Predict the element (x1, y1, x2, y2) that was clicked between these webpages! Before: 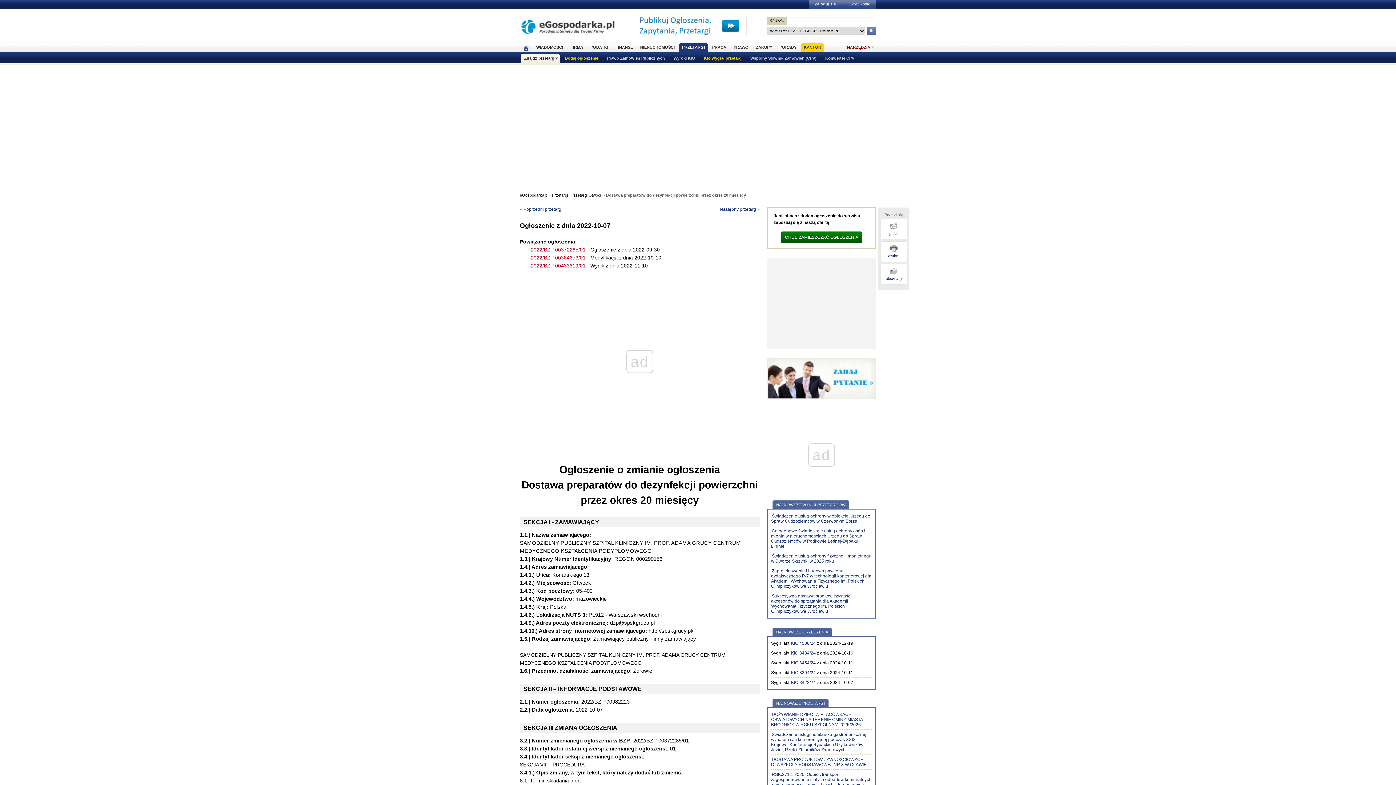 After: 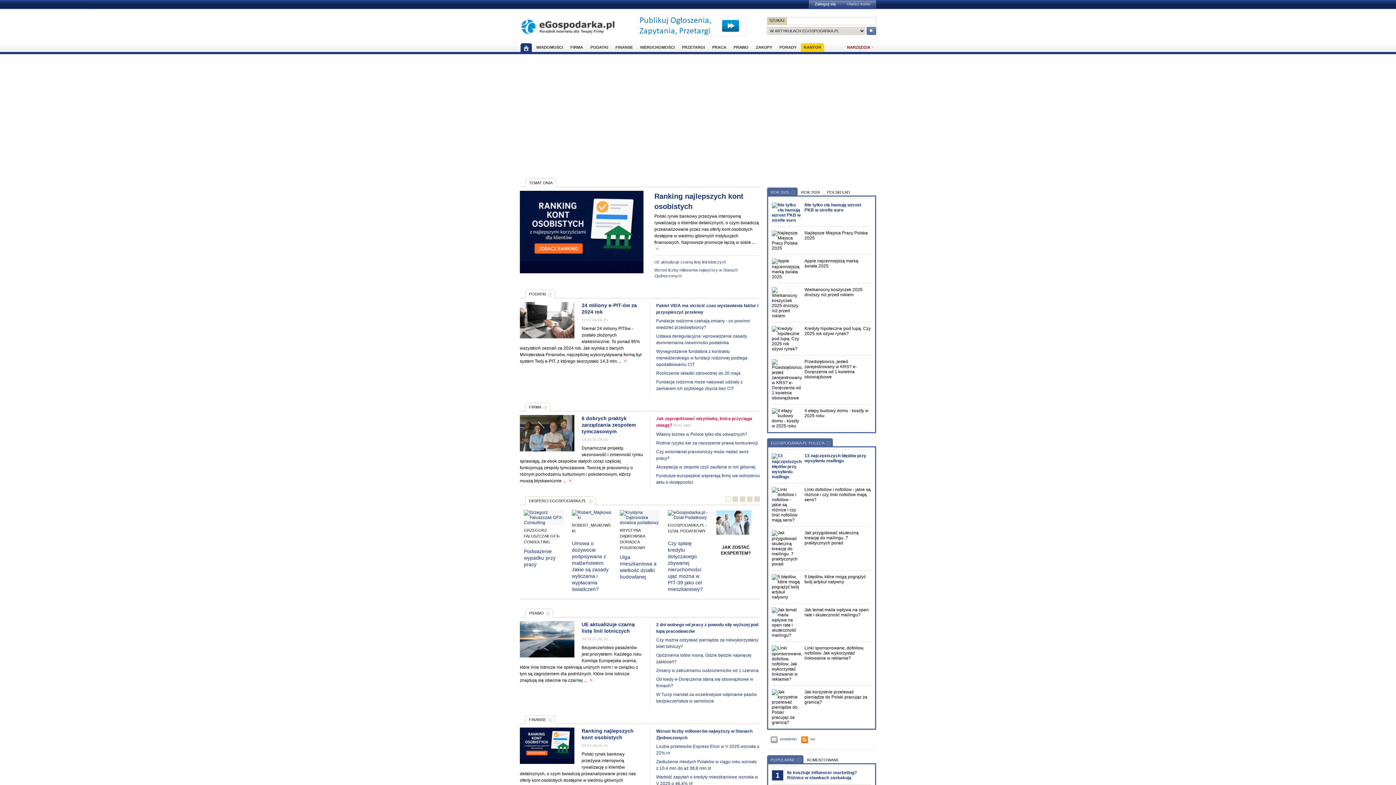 Action: bbox: (520, 42, 532, 54)